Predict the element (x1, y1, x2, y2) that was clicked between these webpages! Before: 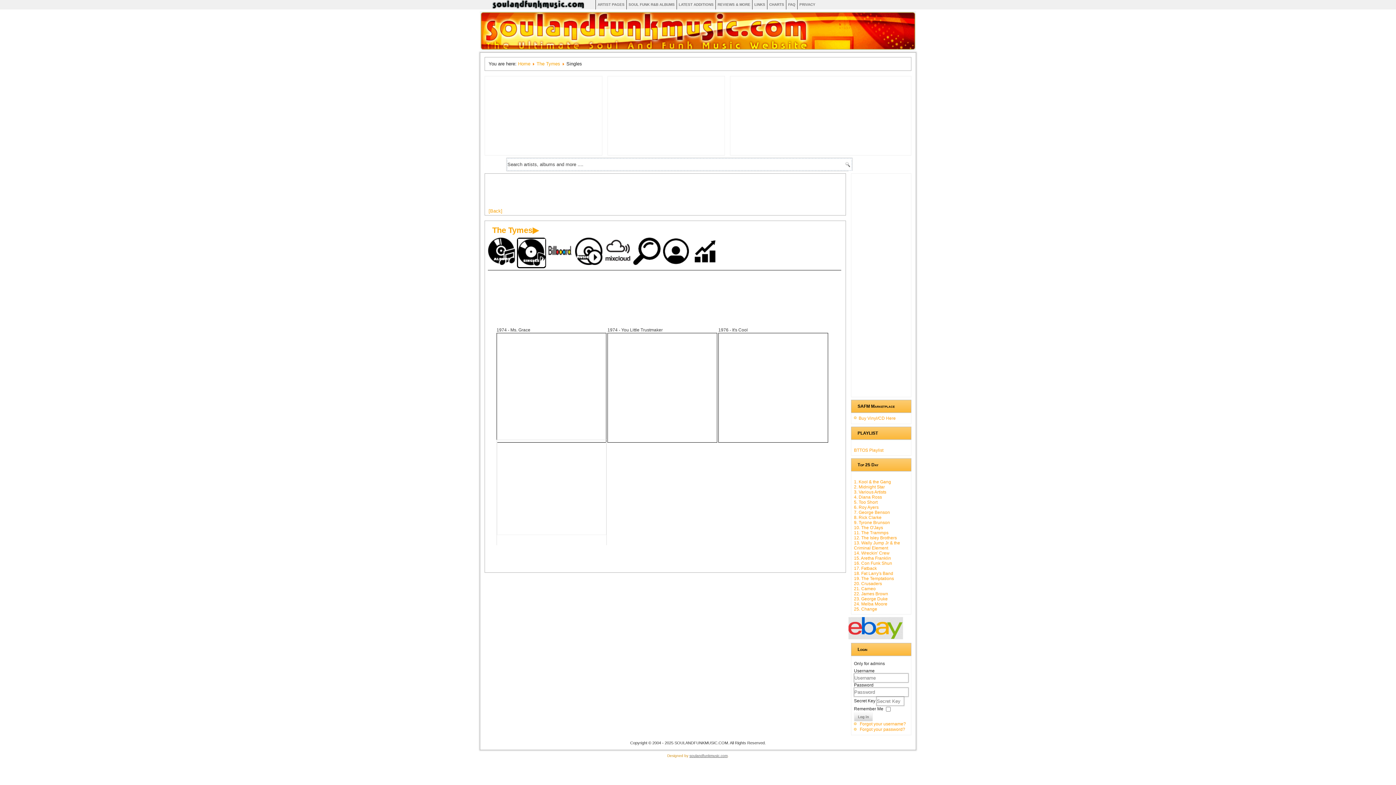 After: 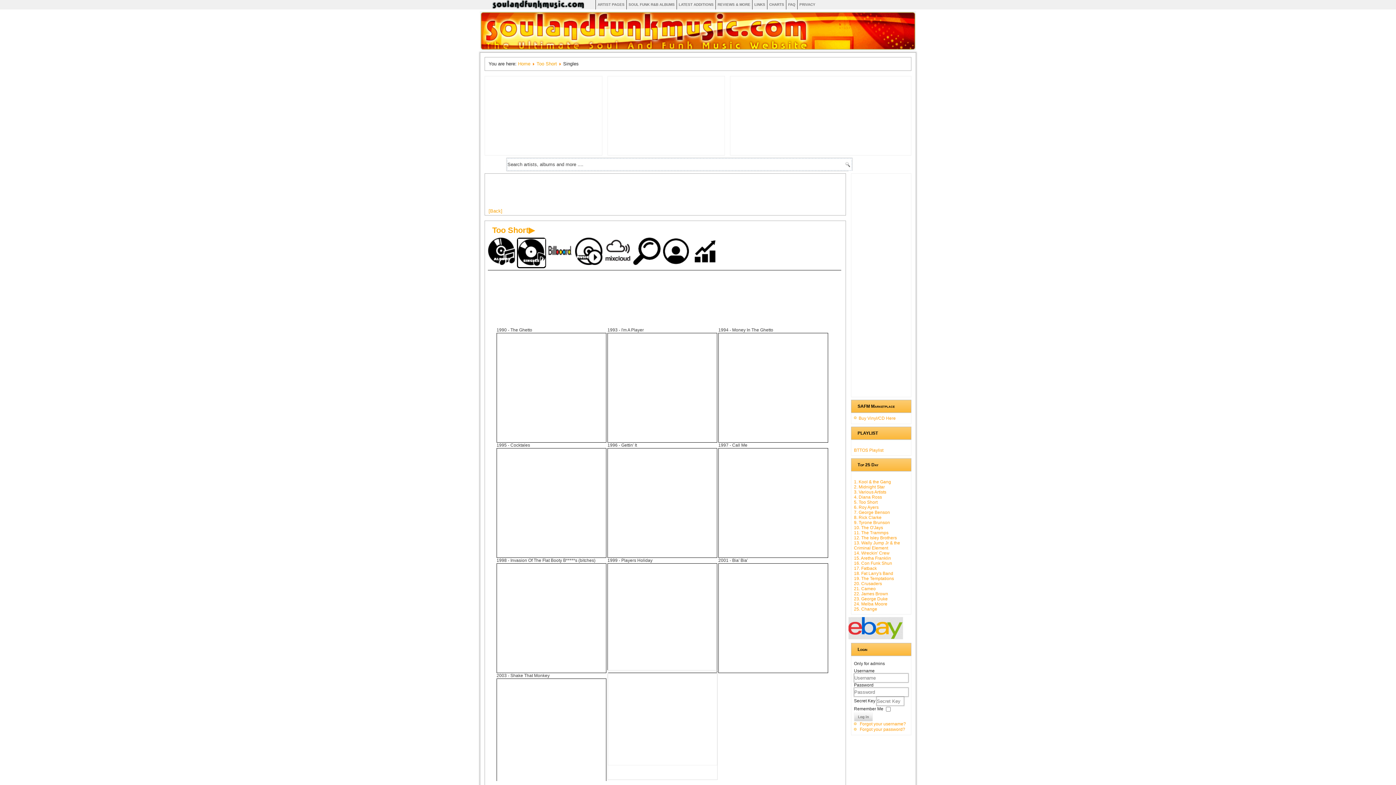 Action: label: 5. Too Short bbox: (854, 500, 877, 505)